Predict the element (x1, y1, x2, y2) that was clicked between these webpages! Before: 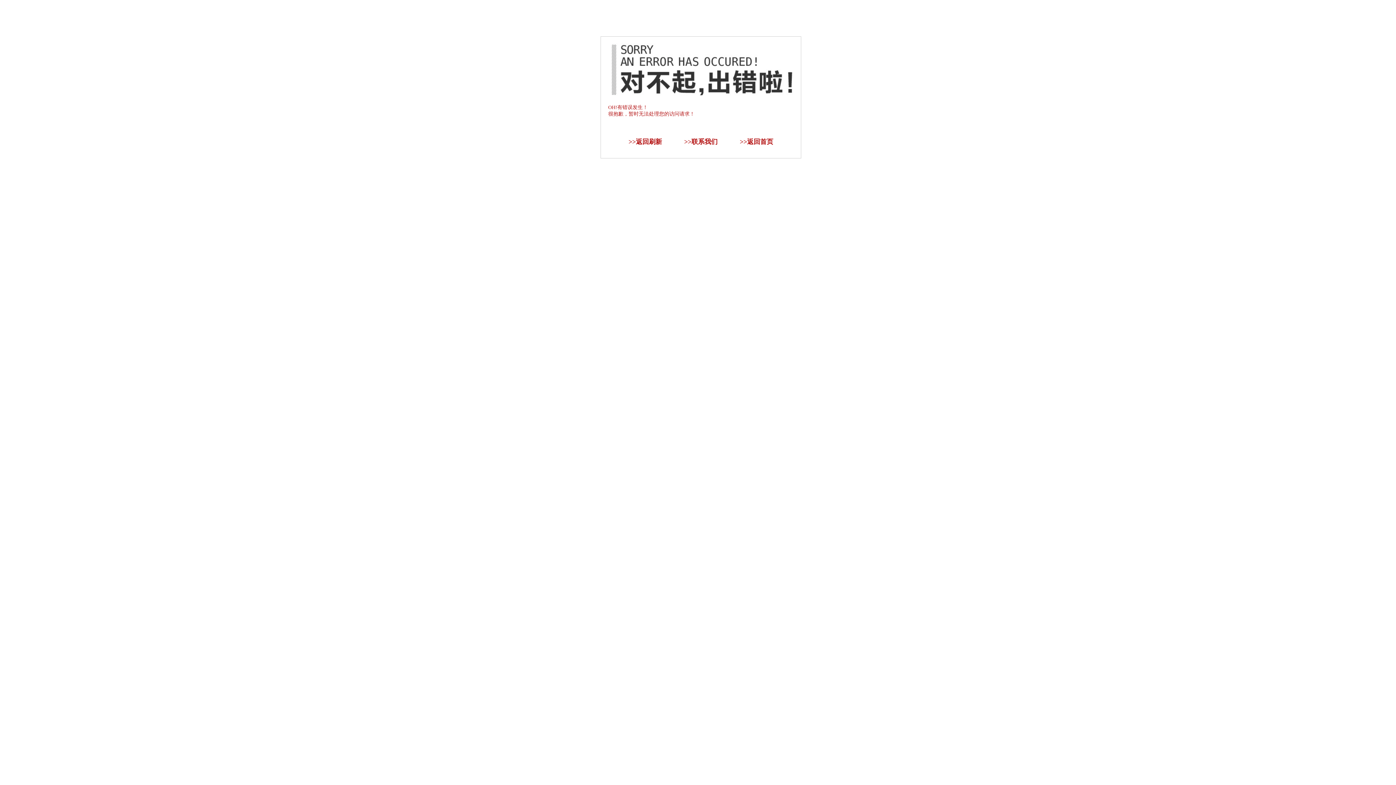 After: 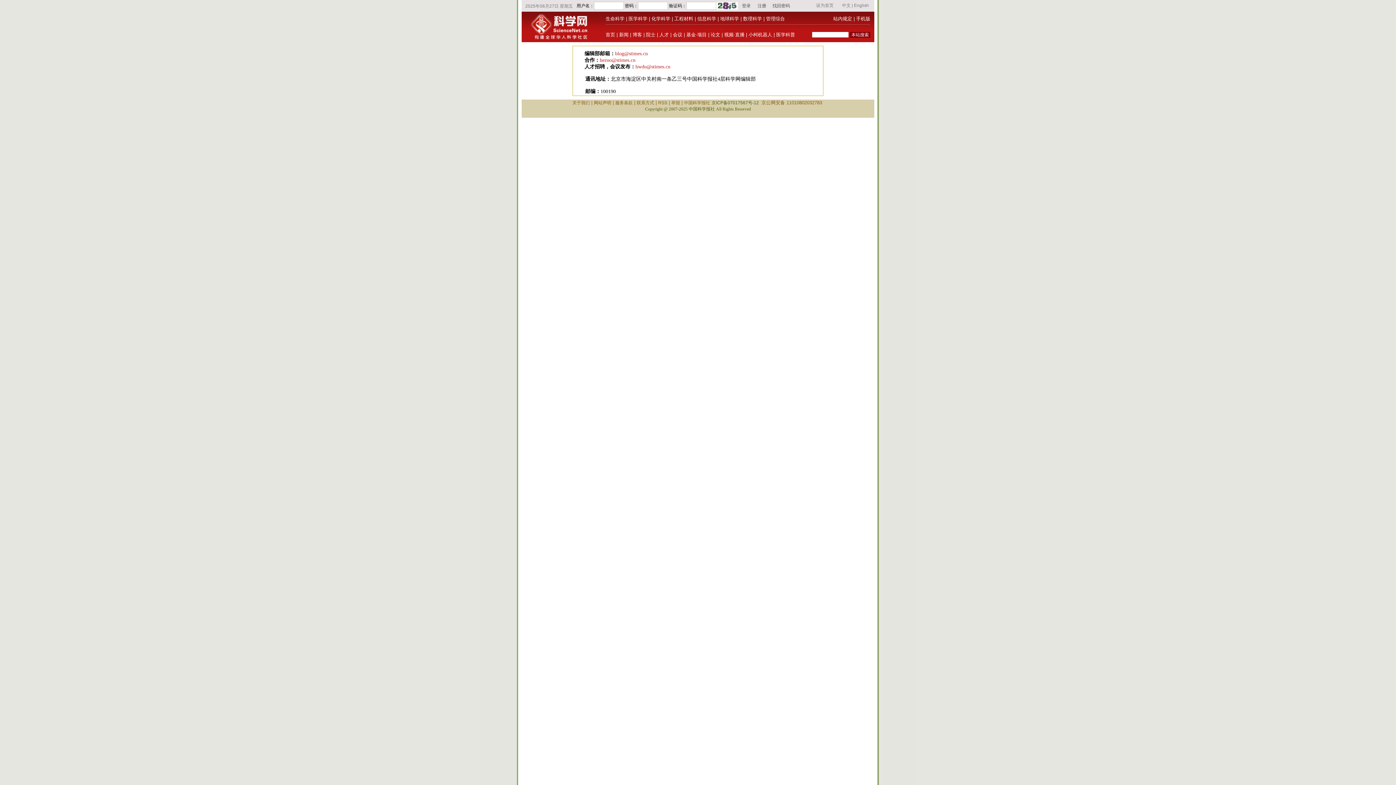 Action: bbox: (691, 138, 717, 145) label: 联系我们